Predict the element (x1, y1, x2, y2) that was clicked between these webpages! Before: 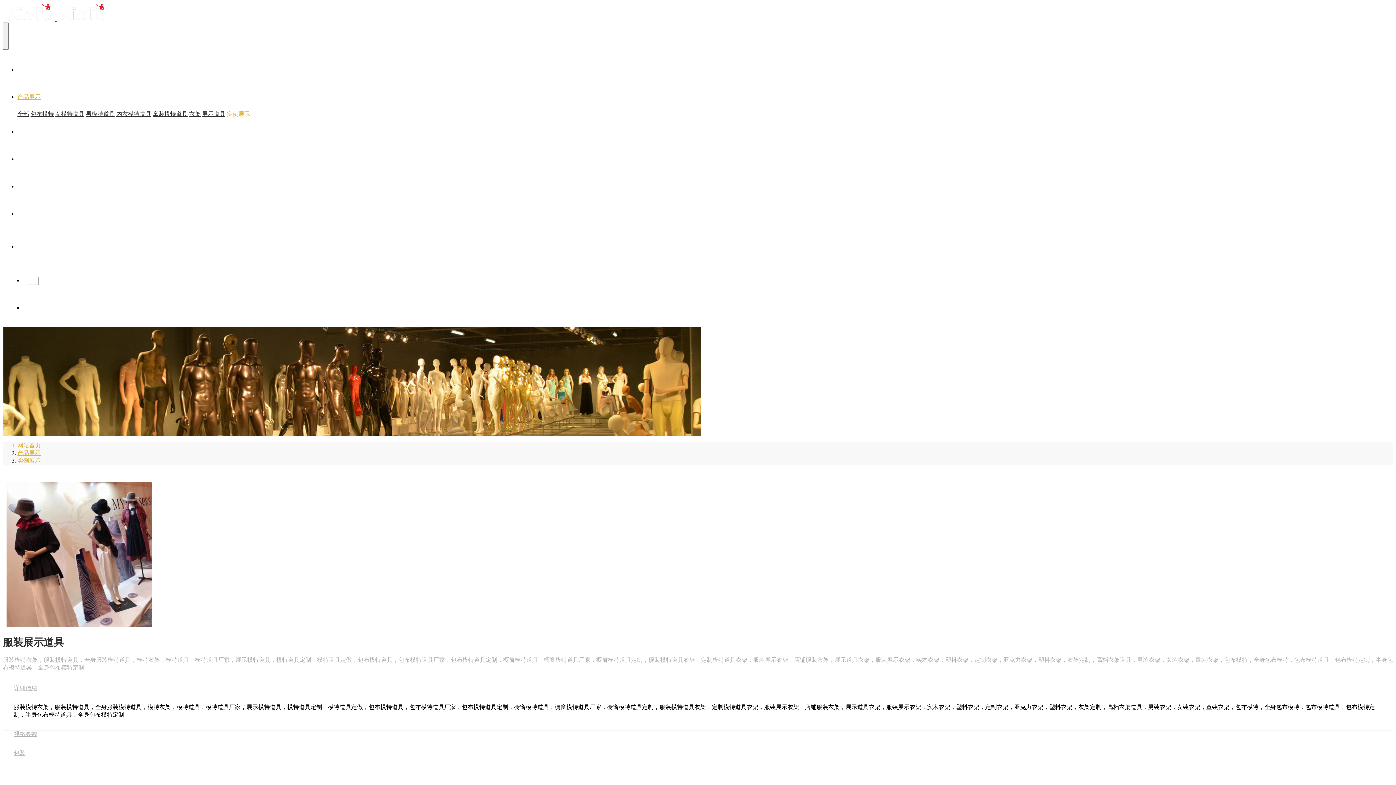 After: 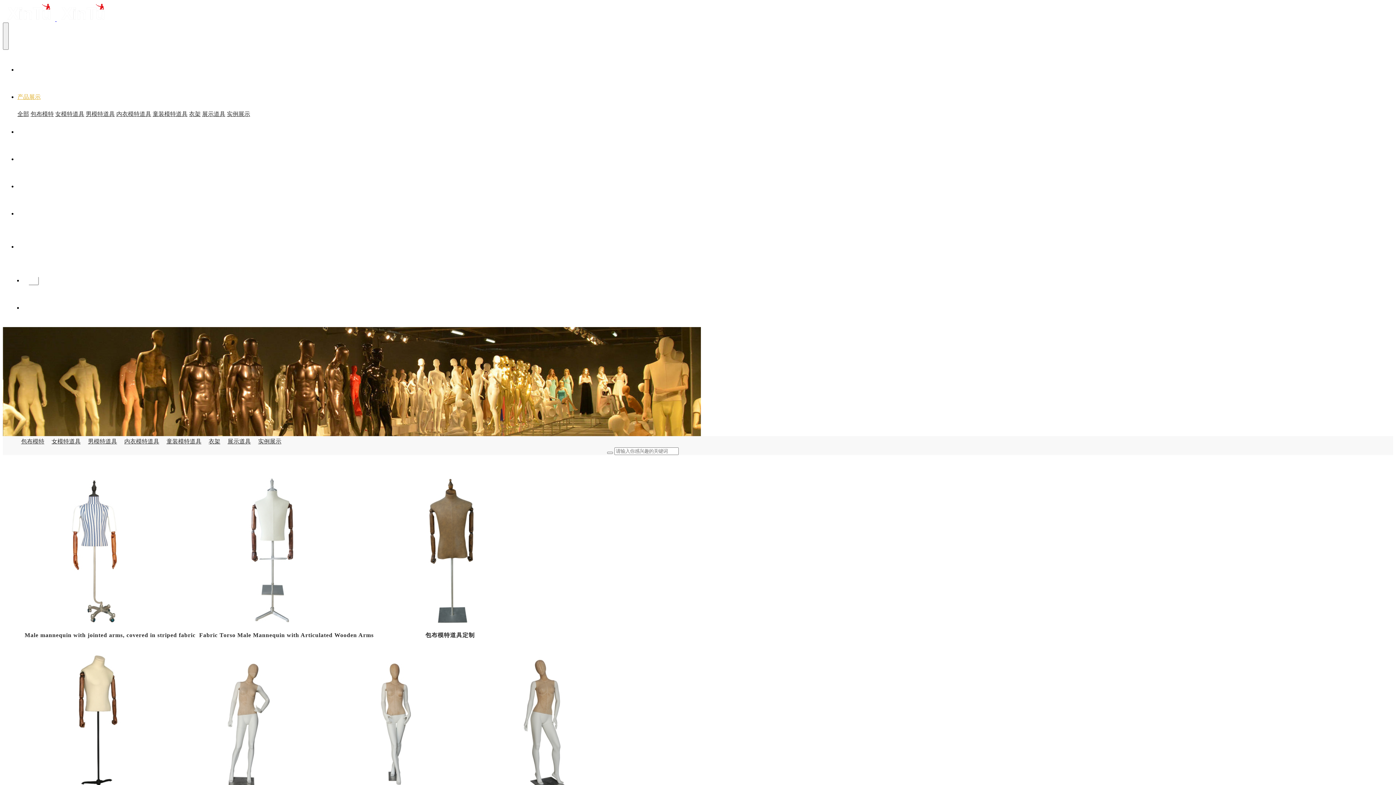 Action: bbox: (17, 110, 29, 117) label: 全部